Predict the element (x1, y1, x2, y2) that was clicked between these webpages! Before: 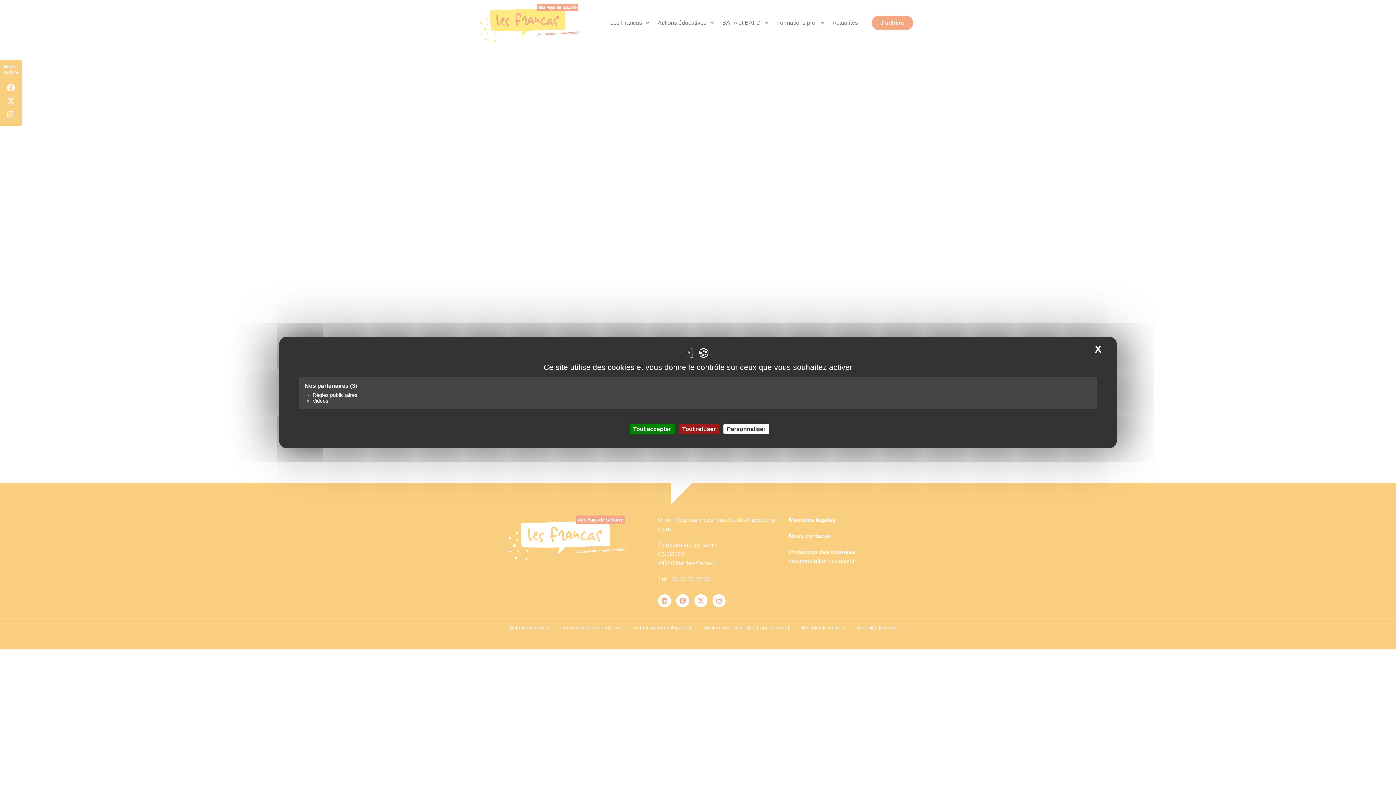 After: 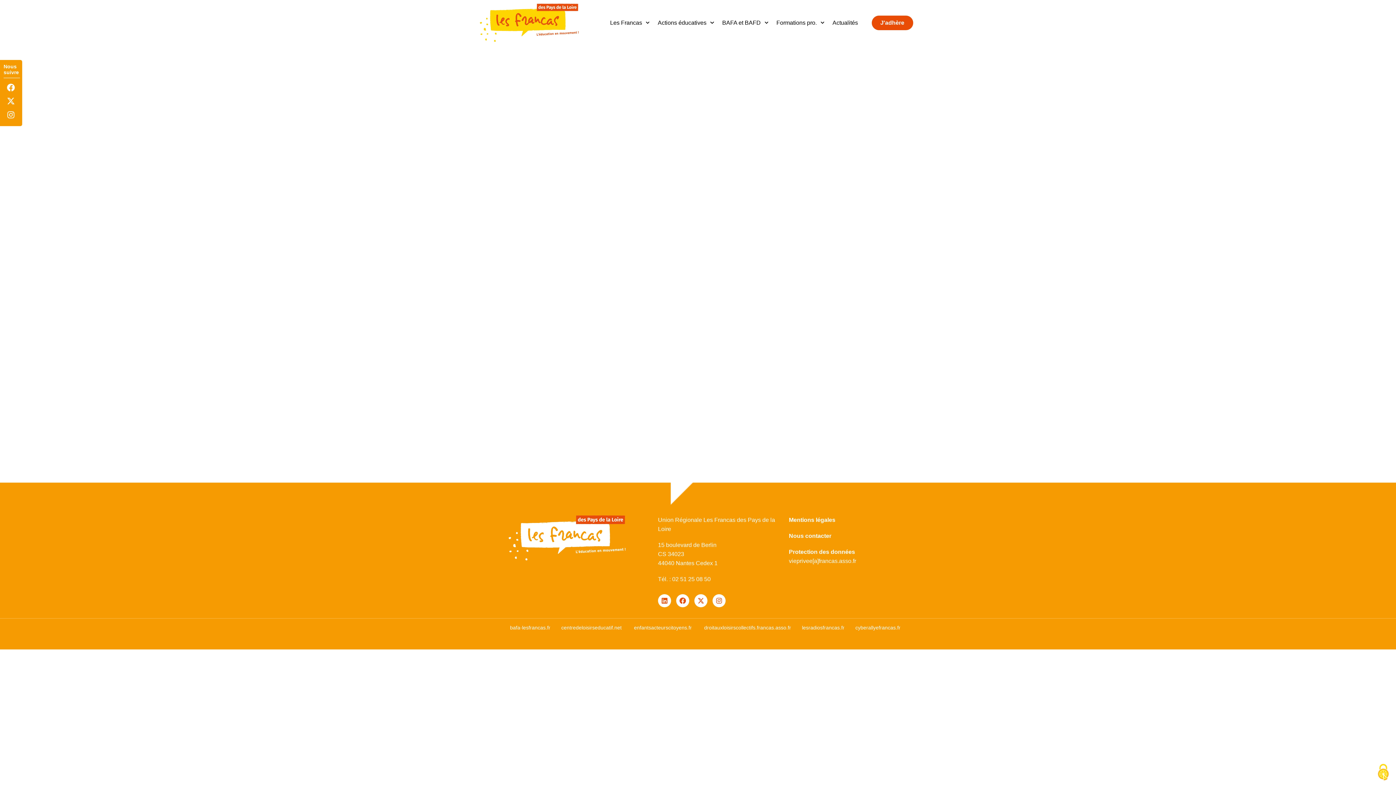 Action: label: X
Masquer le bandeau des cookies bbox: (1089, 340, 1107, 358)